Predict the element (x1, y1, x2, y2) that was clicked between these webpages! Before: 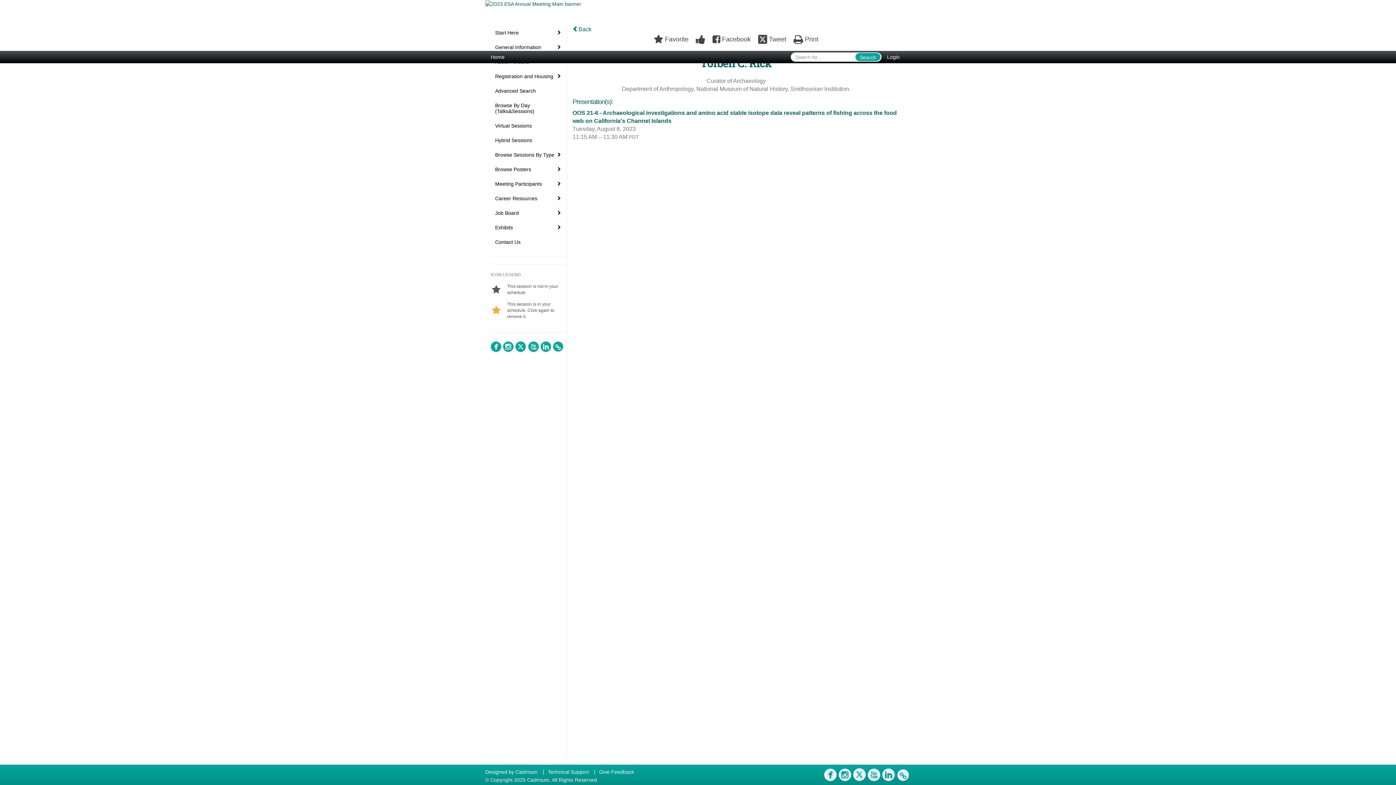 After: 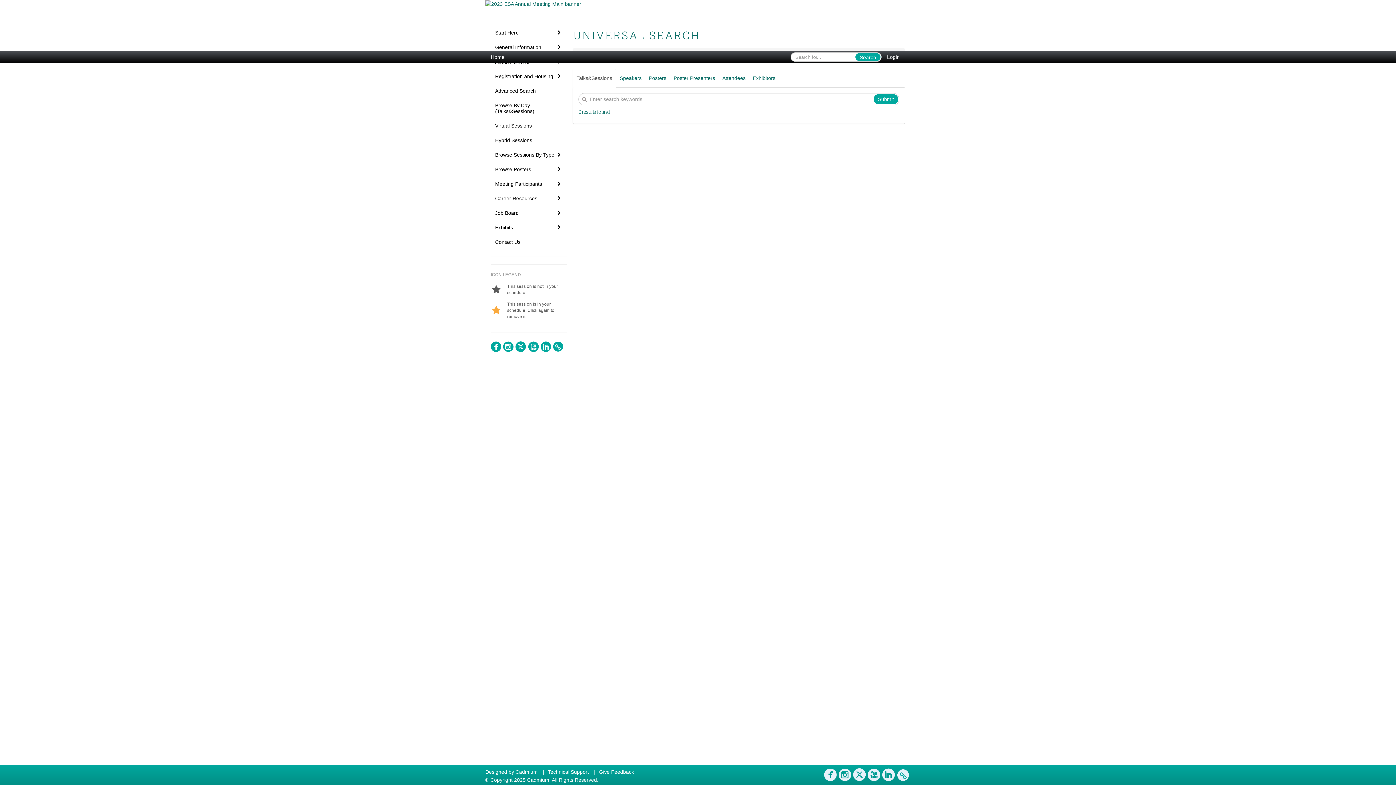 Action: bbox: (490, 83, 566, 98) label: Advanced Search